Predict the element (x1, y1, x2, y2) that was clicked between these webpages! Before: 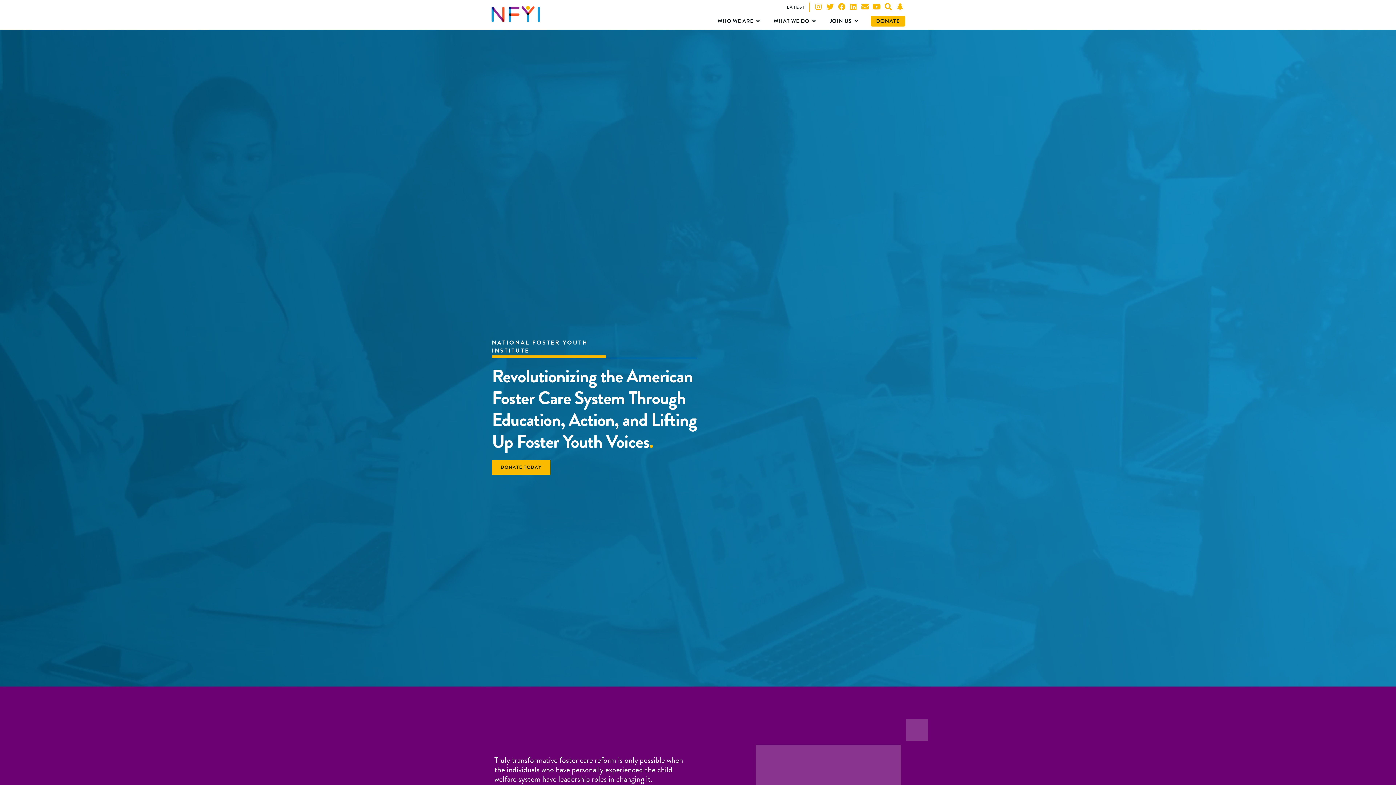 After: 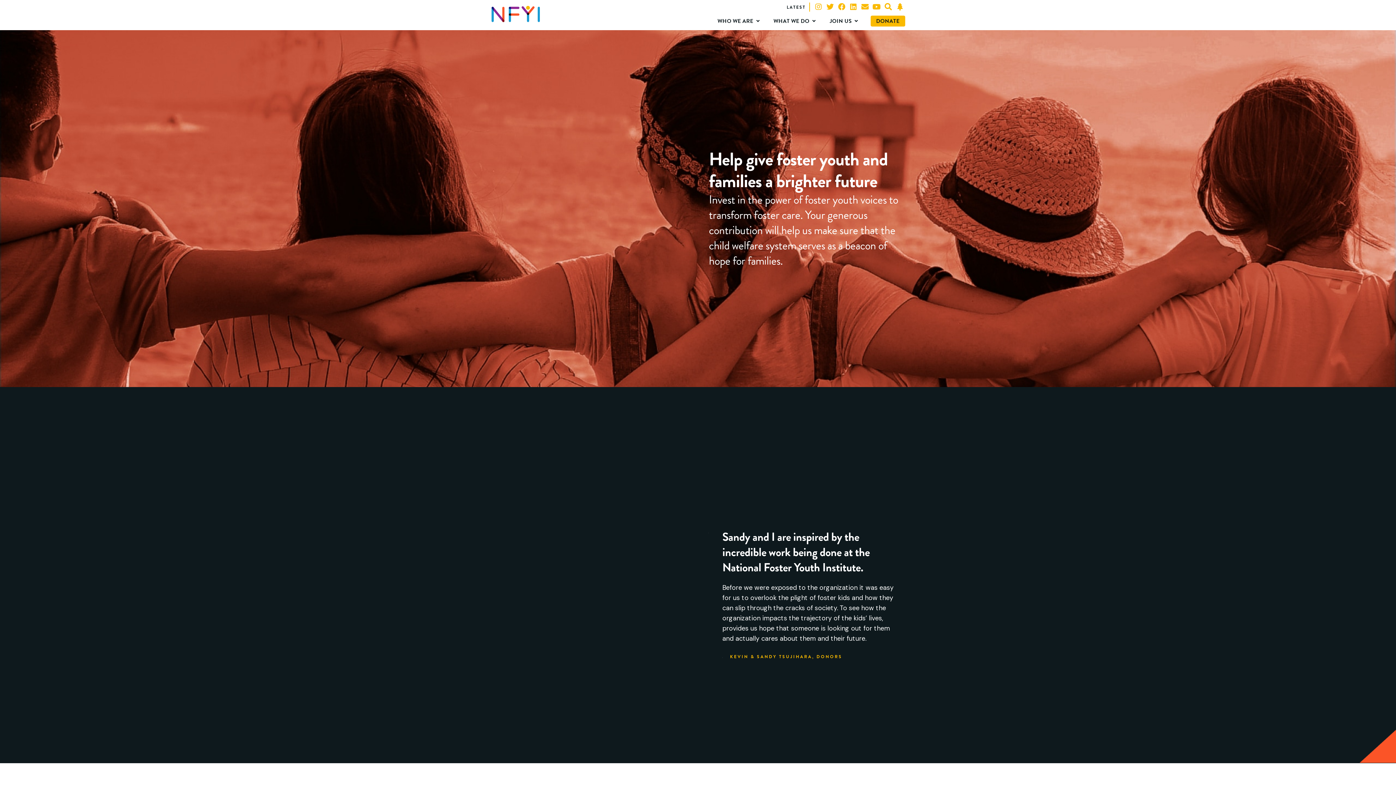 Action: label: DONATE TODAY bbox: (492, 460, 550, 474)